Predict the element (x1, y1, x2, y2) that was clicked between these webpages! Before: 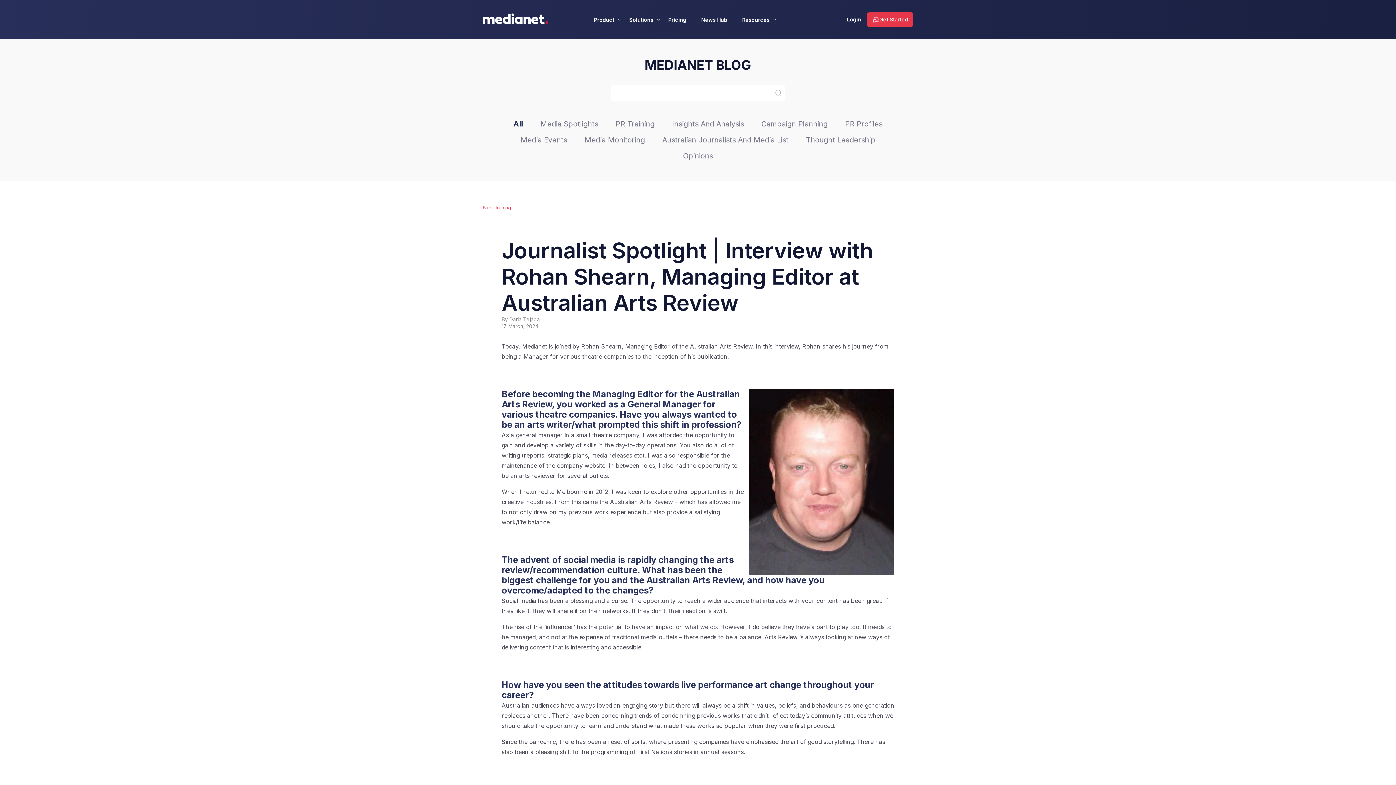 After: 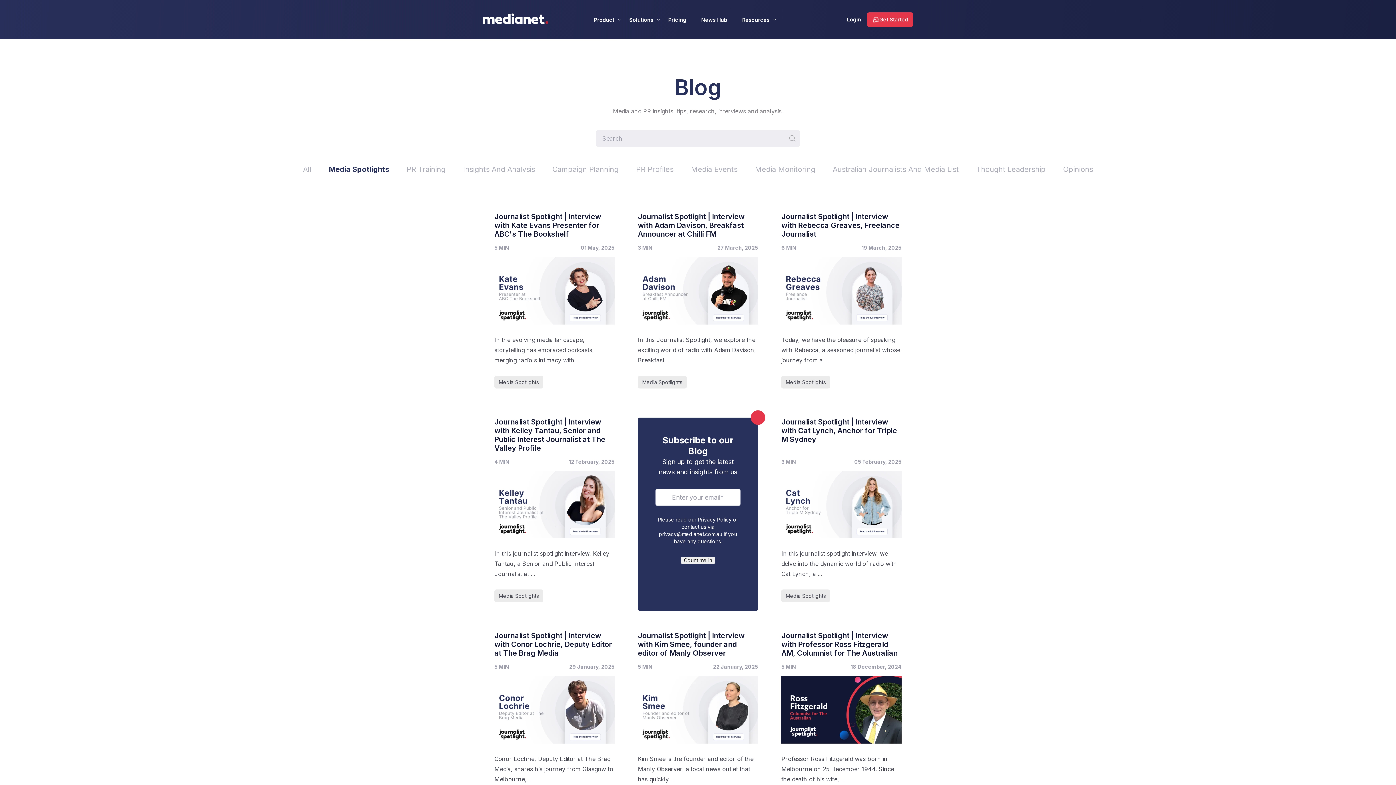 Action: label: Media Spotlights bbox: (540, 118, 598, 129)